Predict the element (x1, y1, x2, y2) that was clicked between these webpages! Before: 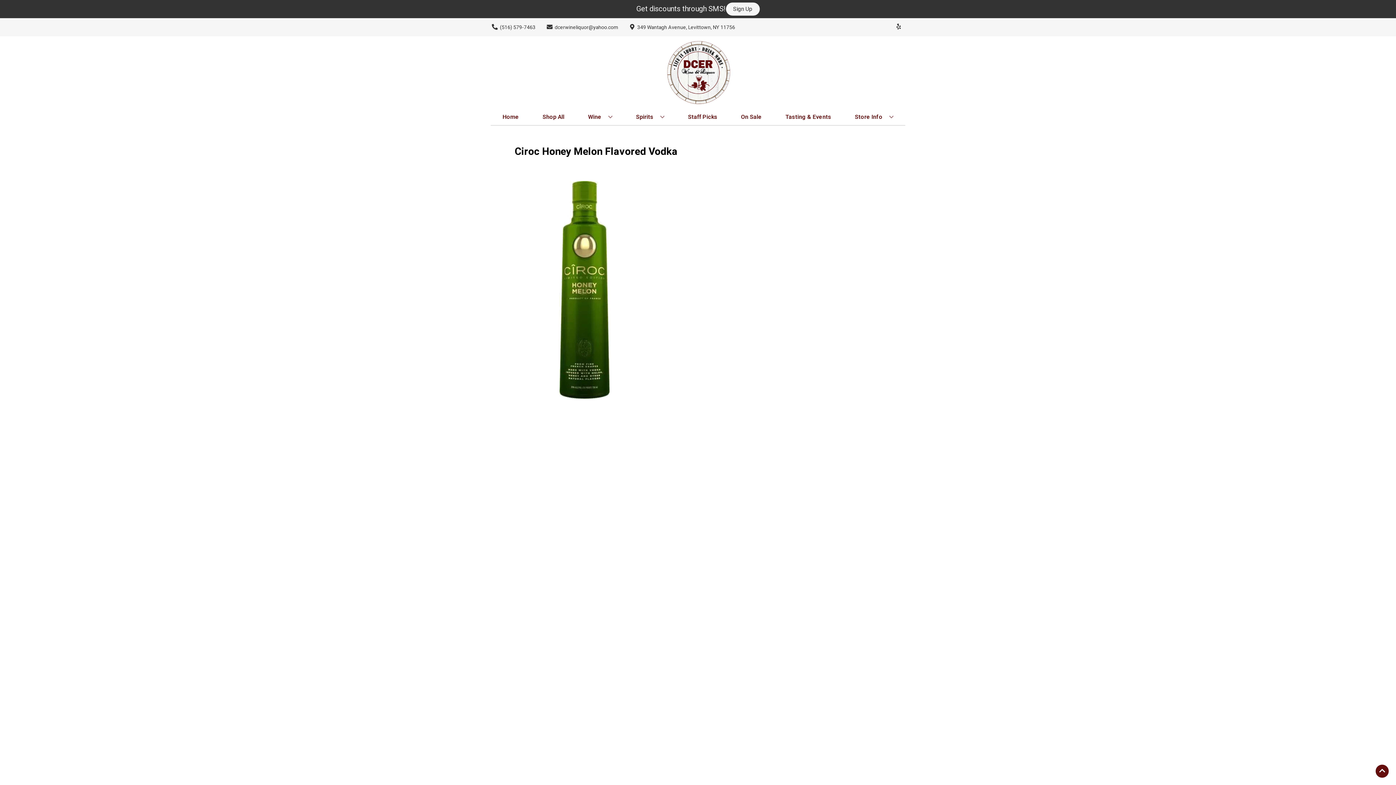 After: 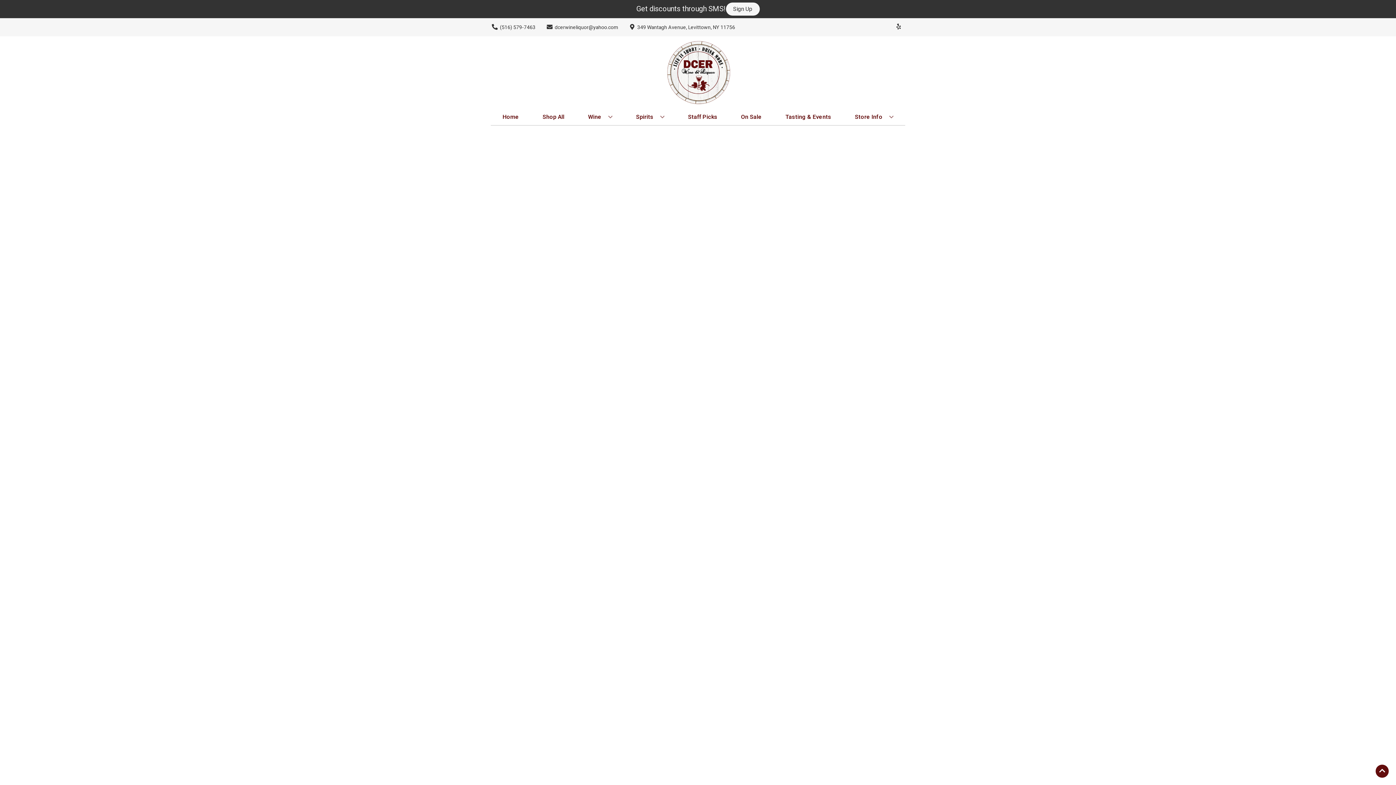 Action: bbox: (685, 109, 720, 125) label: Staff Picks